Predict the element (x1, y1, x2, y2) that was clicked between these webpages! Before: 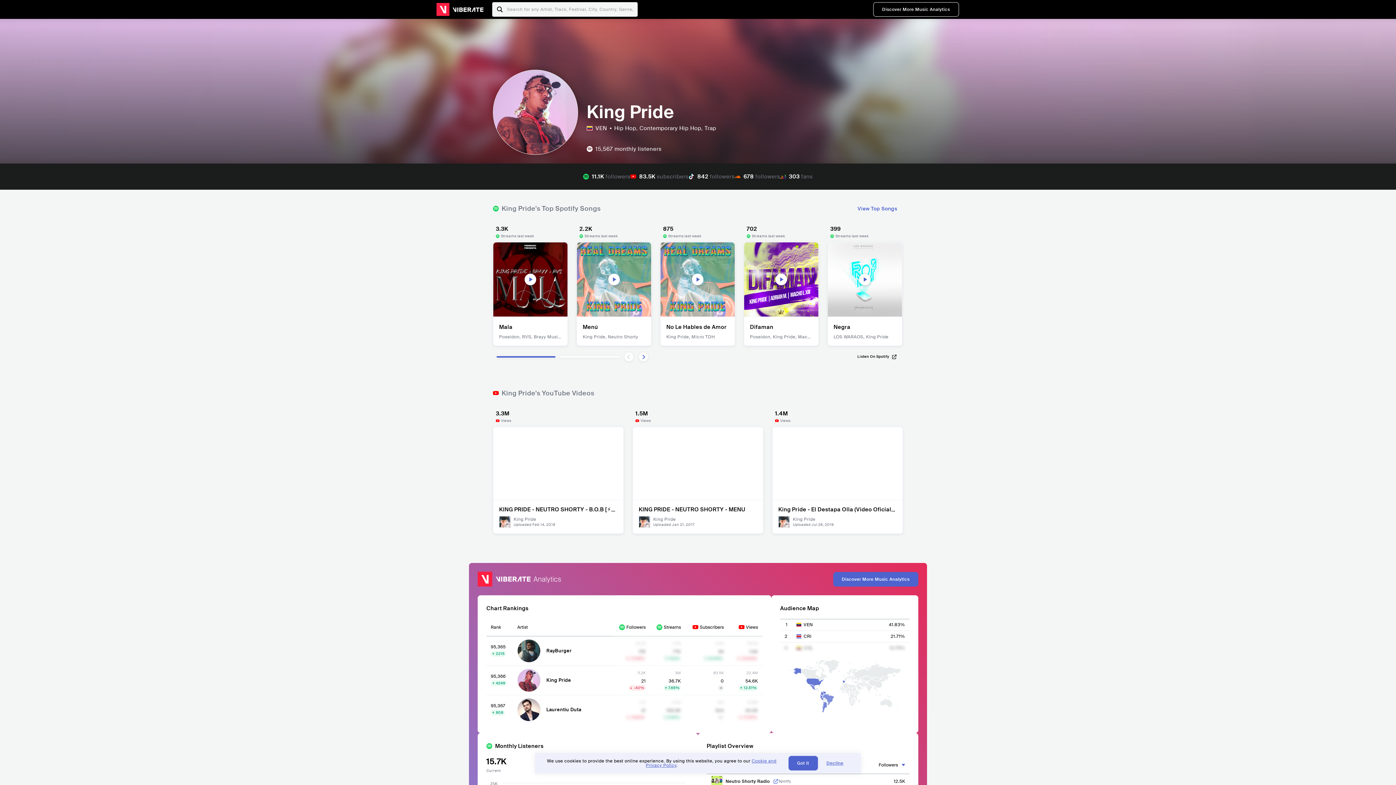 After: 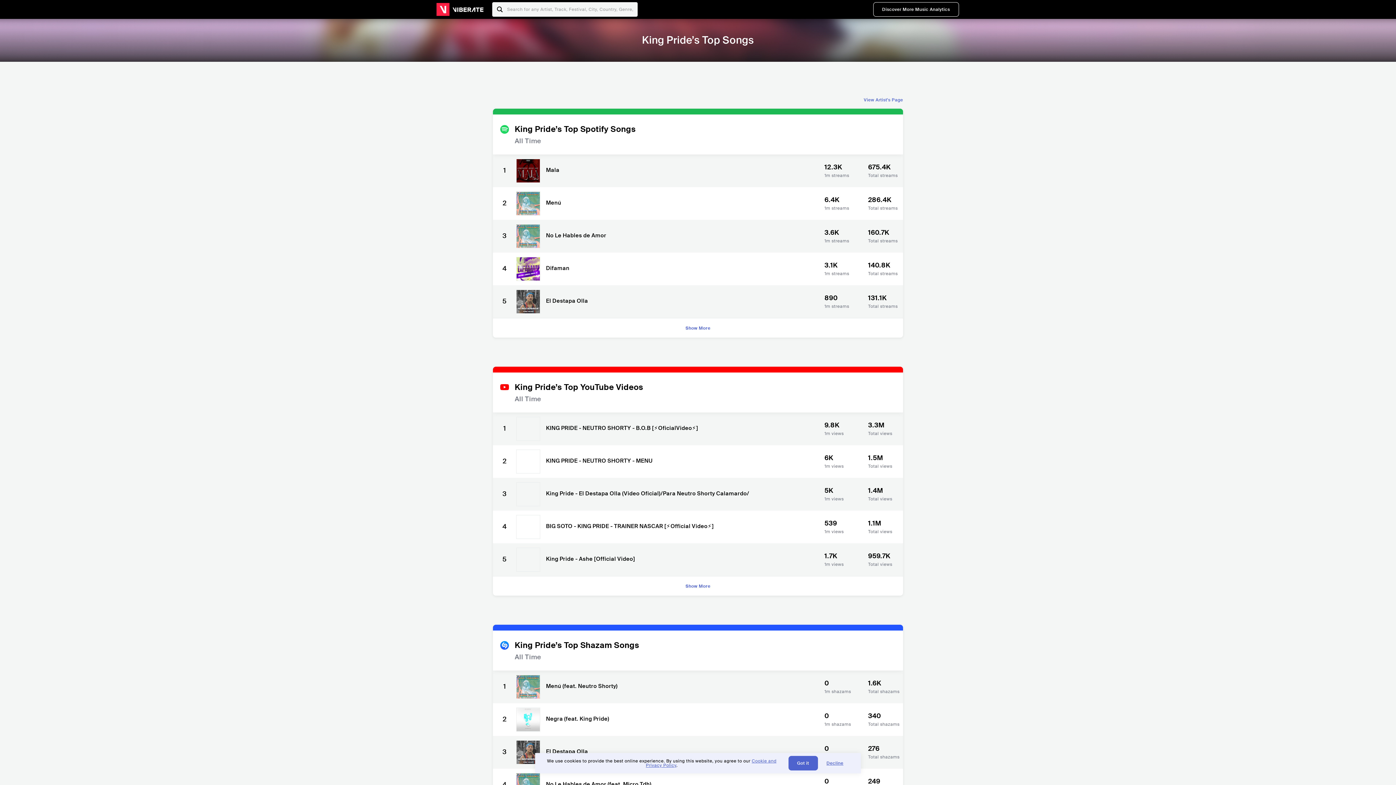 Action: label: View Top Songs bbox: (857, 206, 897, 211)